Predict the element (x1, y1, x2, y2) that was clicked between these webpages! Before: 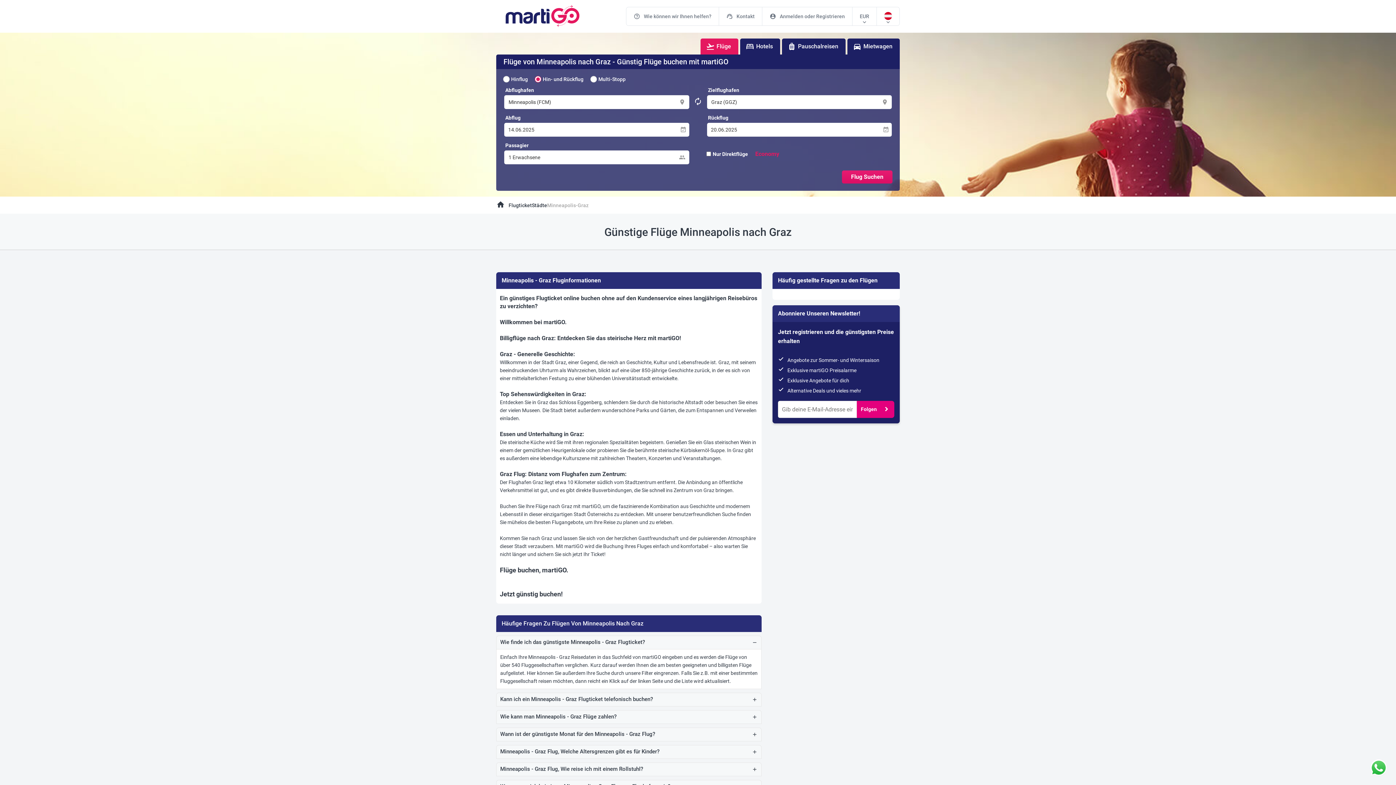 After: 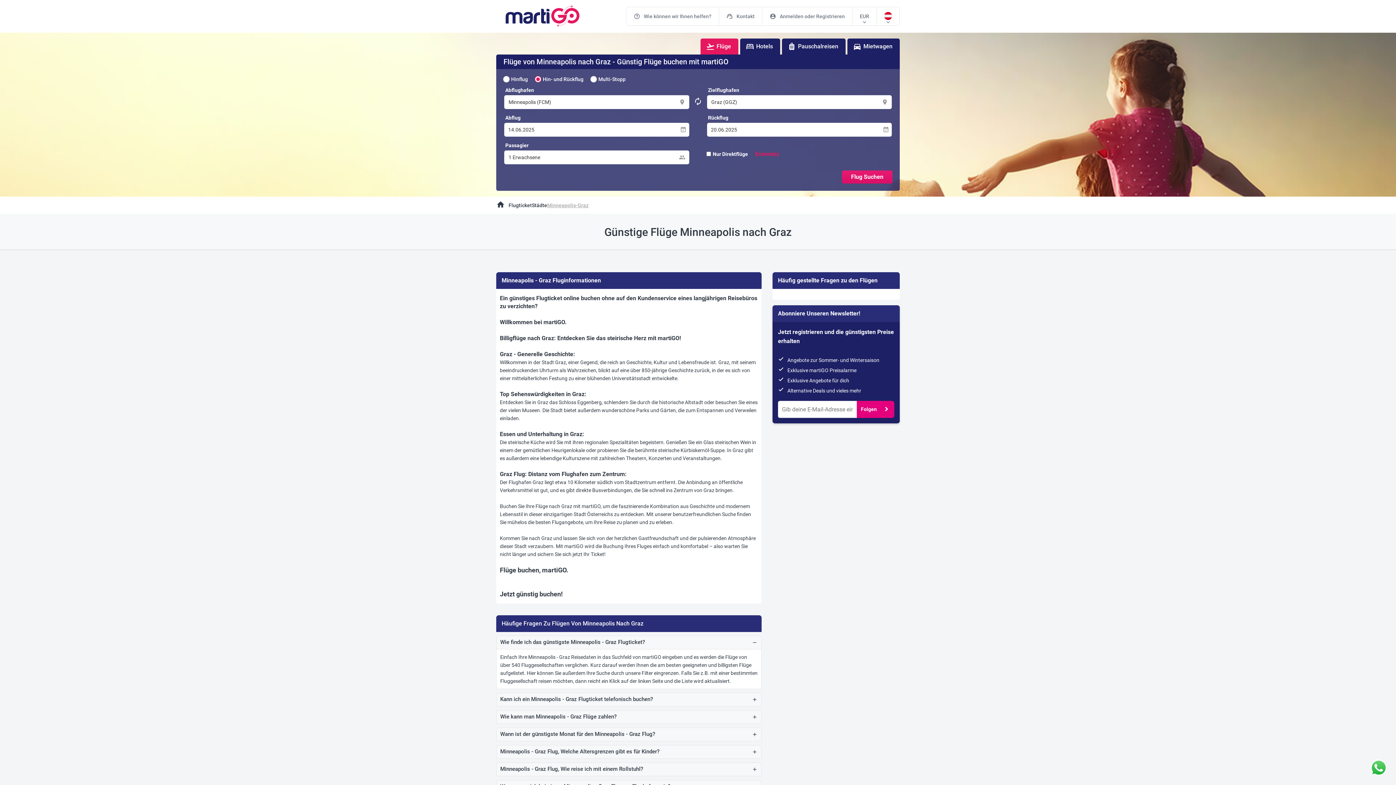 Action: bbox: (547, 202, 588, 208) label: Minneapolis-Graz